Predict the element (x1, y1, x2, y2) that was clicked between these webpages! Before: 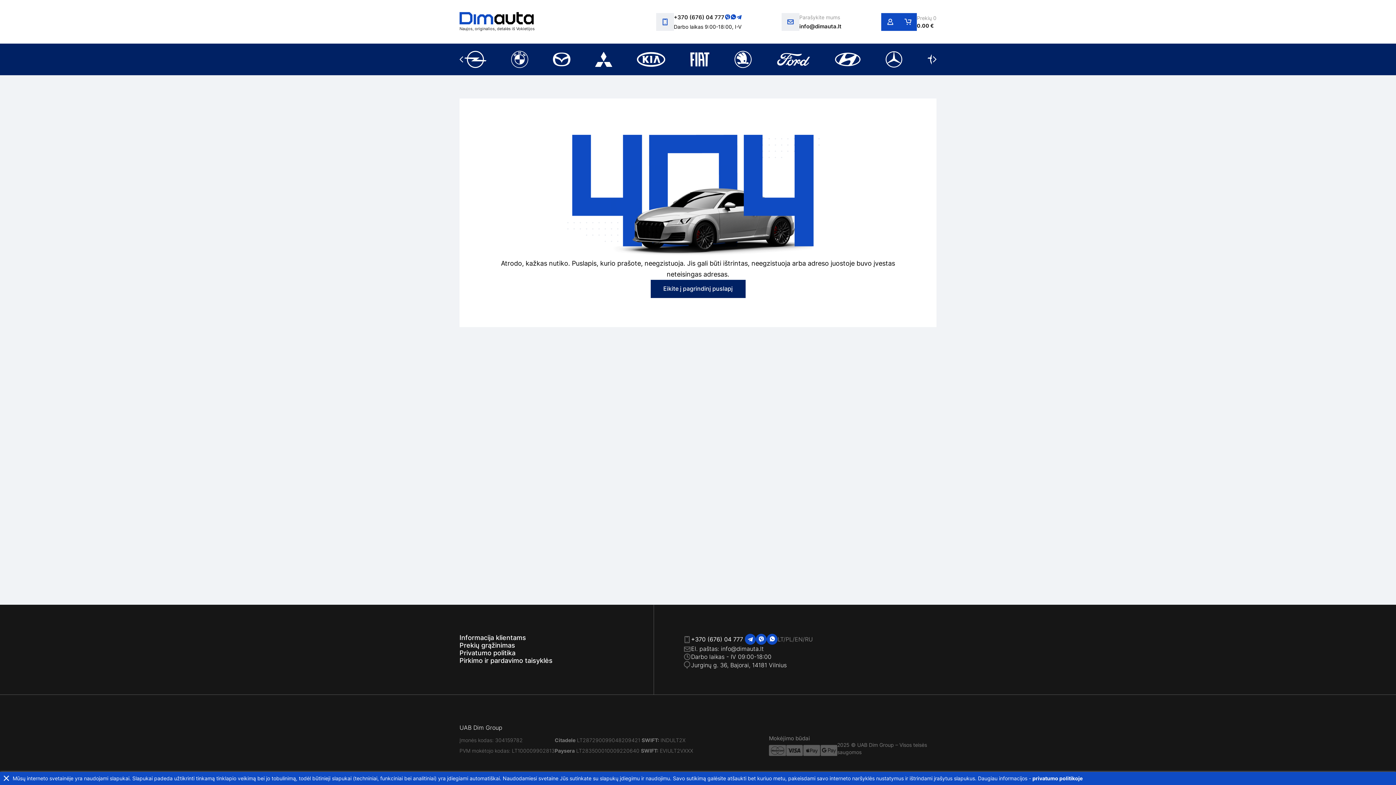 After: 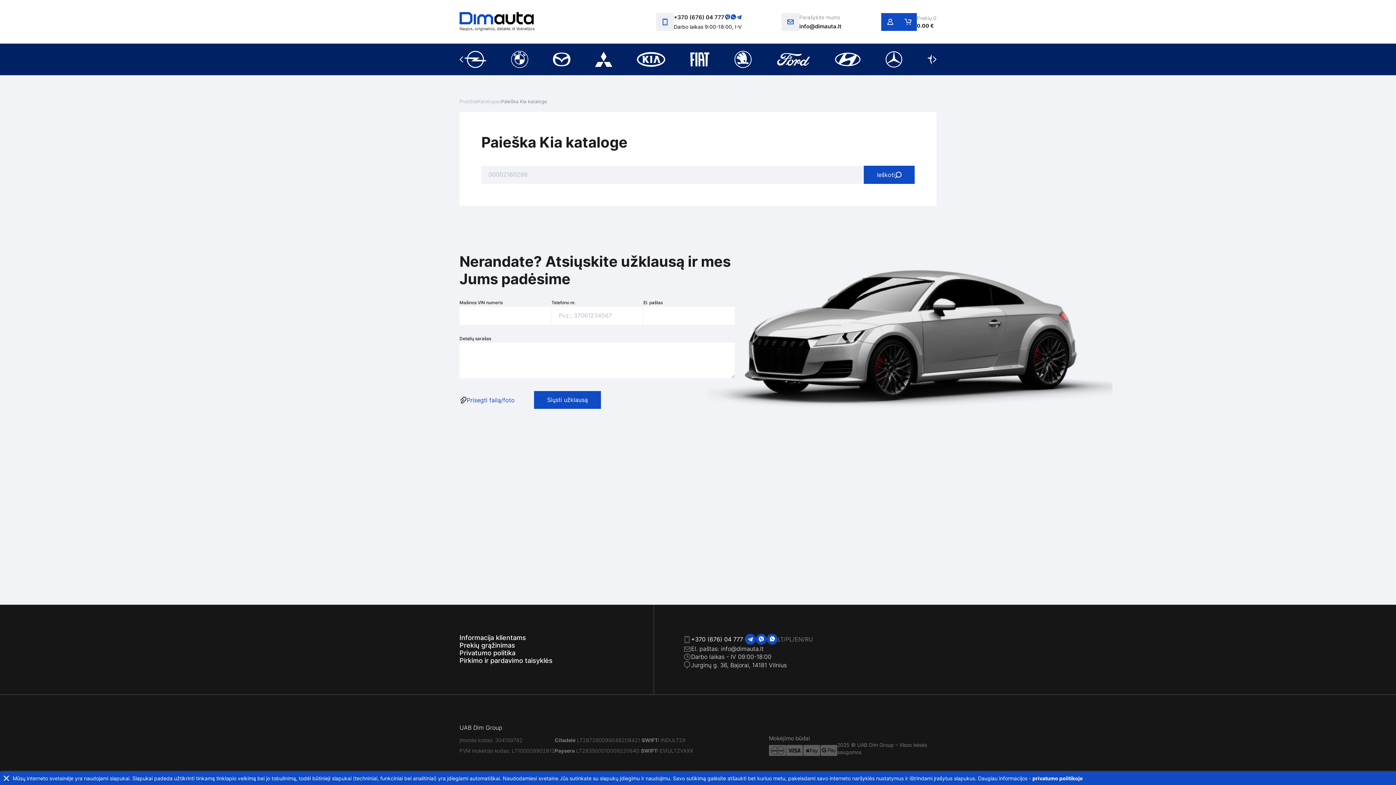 Action: bbox: (637, 51, 665, 68)